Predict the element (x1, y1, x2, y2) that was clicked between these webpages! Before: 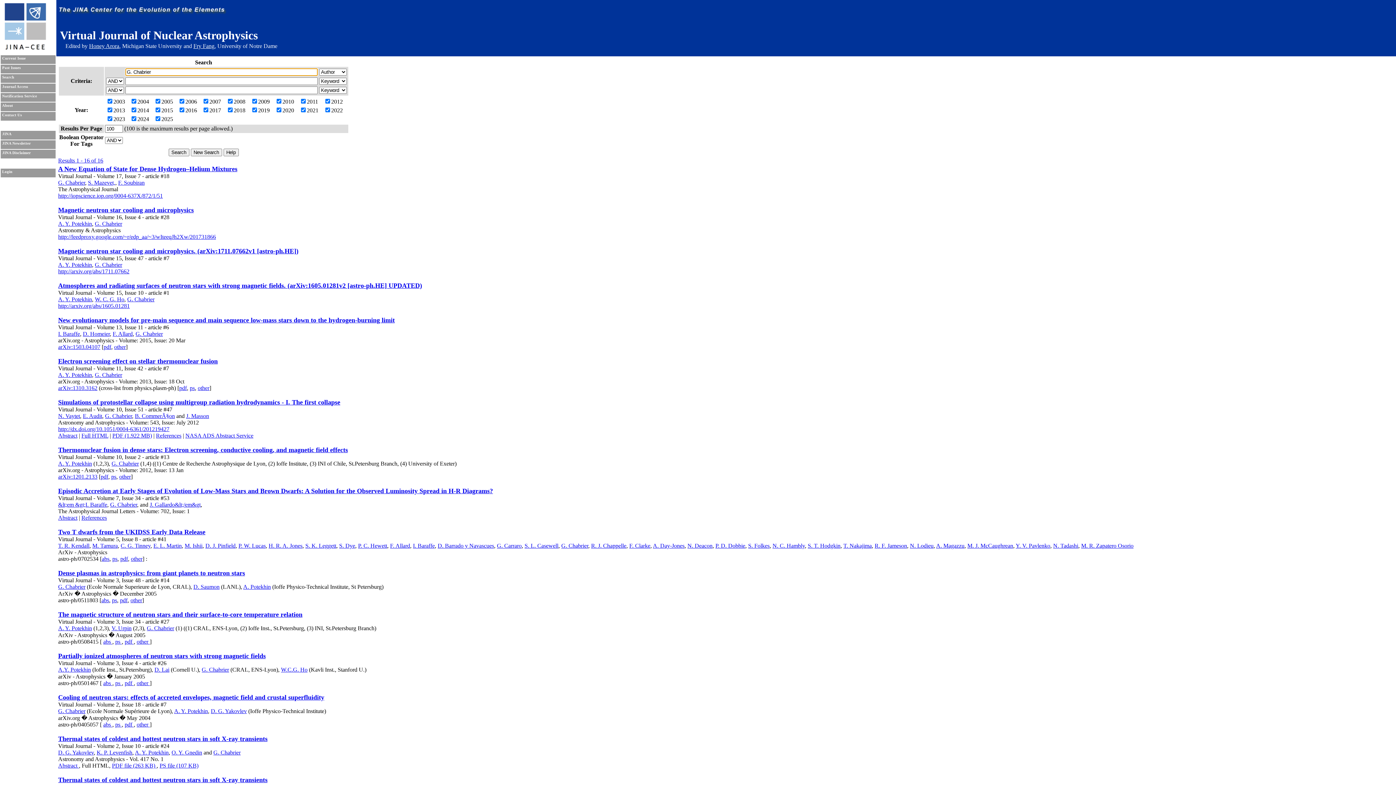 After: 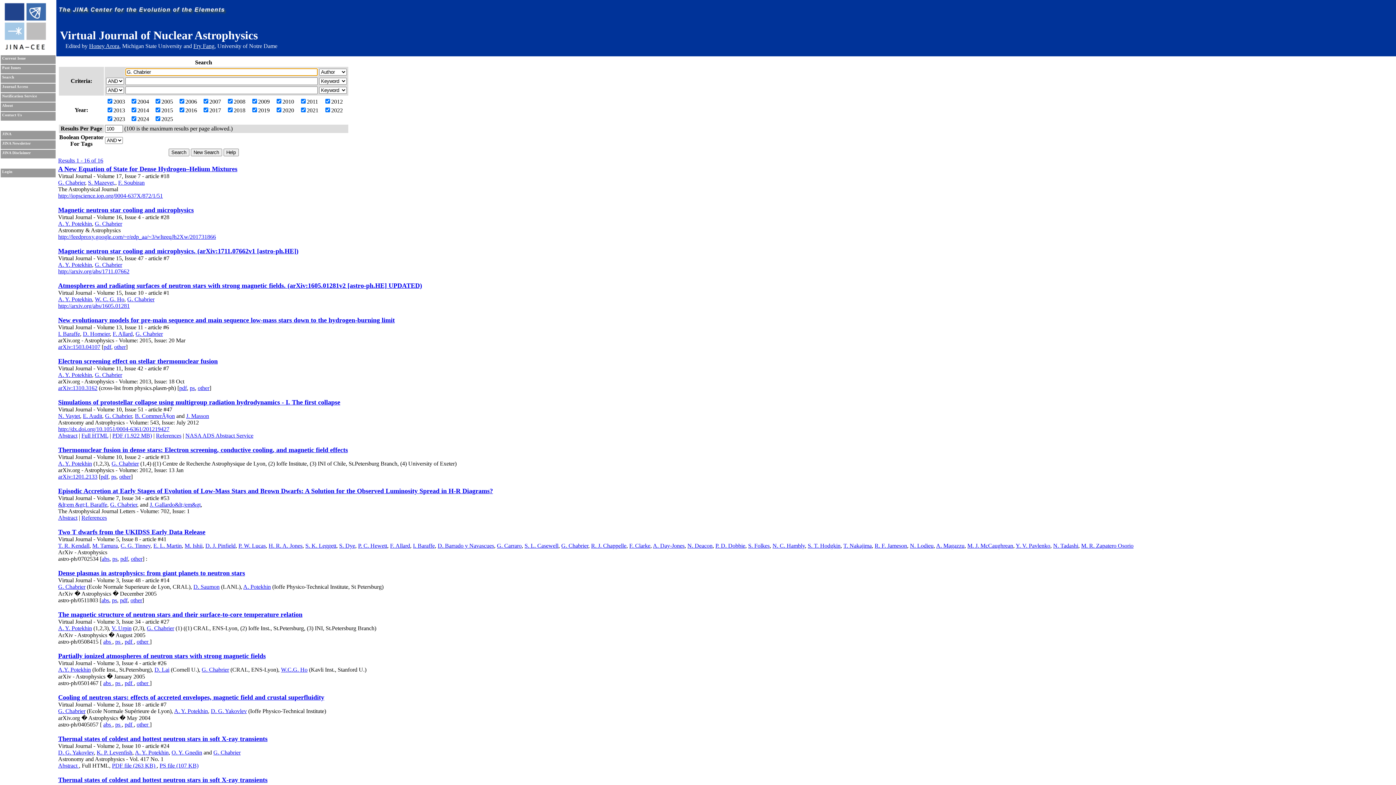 Action: bbox: (94, 220, 122, 226) label: G. Chabrier